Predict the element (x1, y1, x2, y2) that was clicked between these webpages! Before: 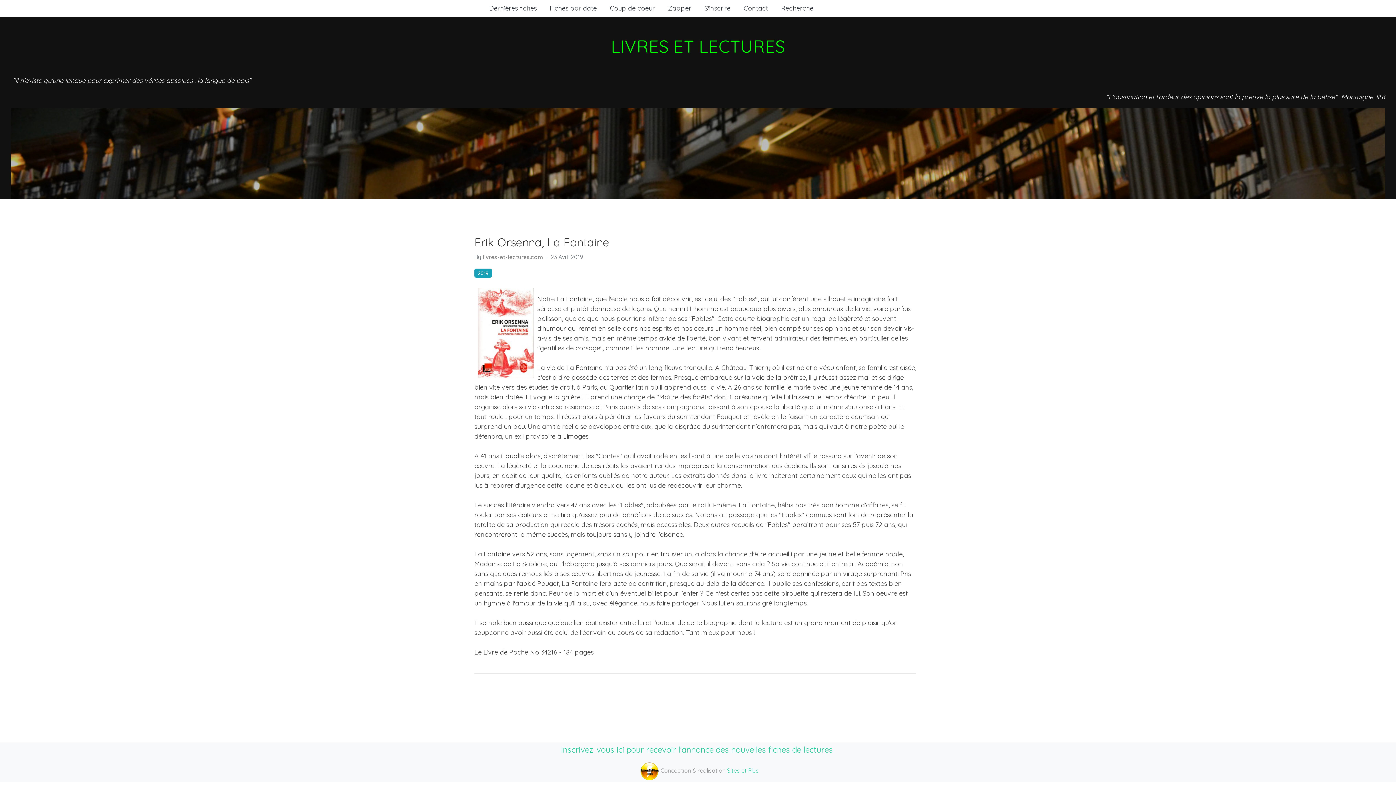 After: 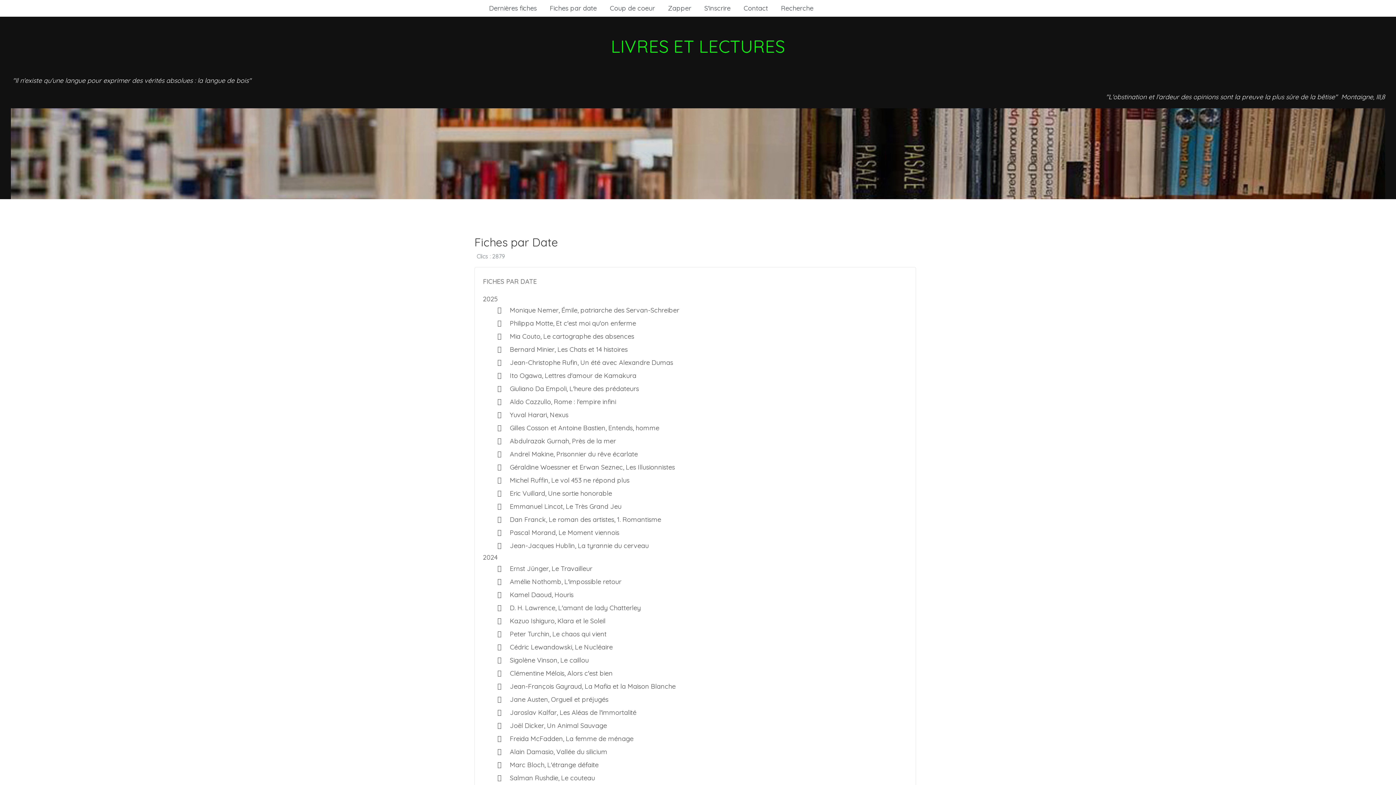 Action: label: Fiches par date bbox: (543, 0, 603, 16)